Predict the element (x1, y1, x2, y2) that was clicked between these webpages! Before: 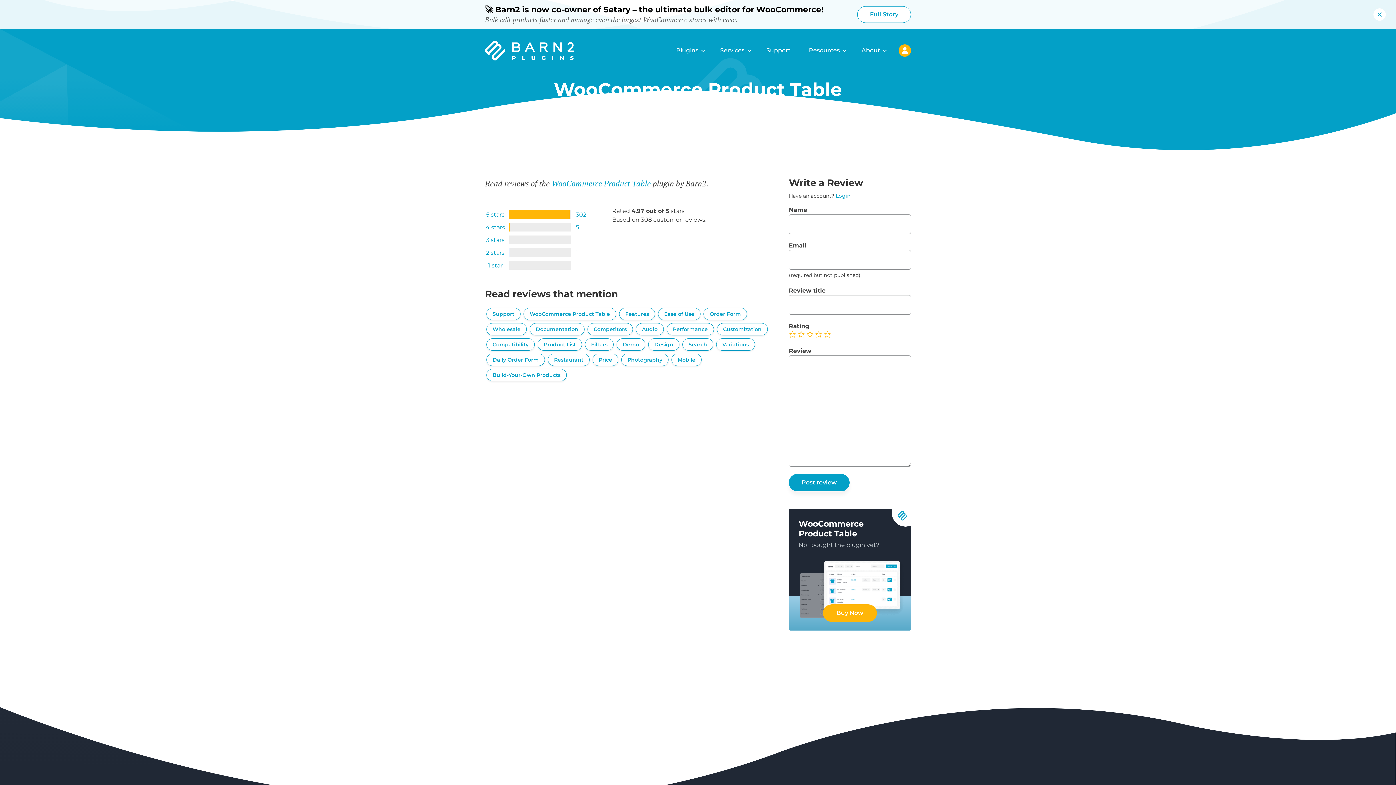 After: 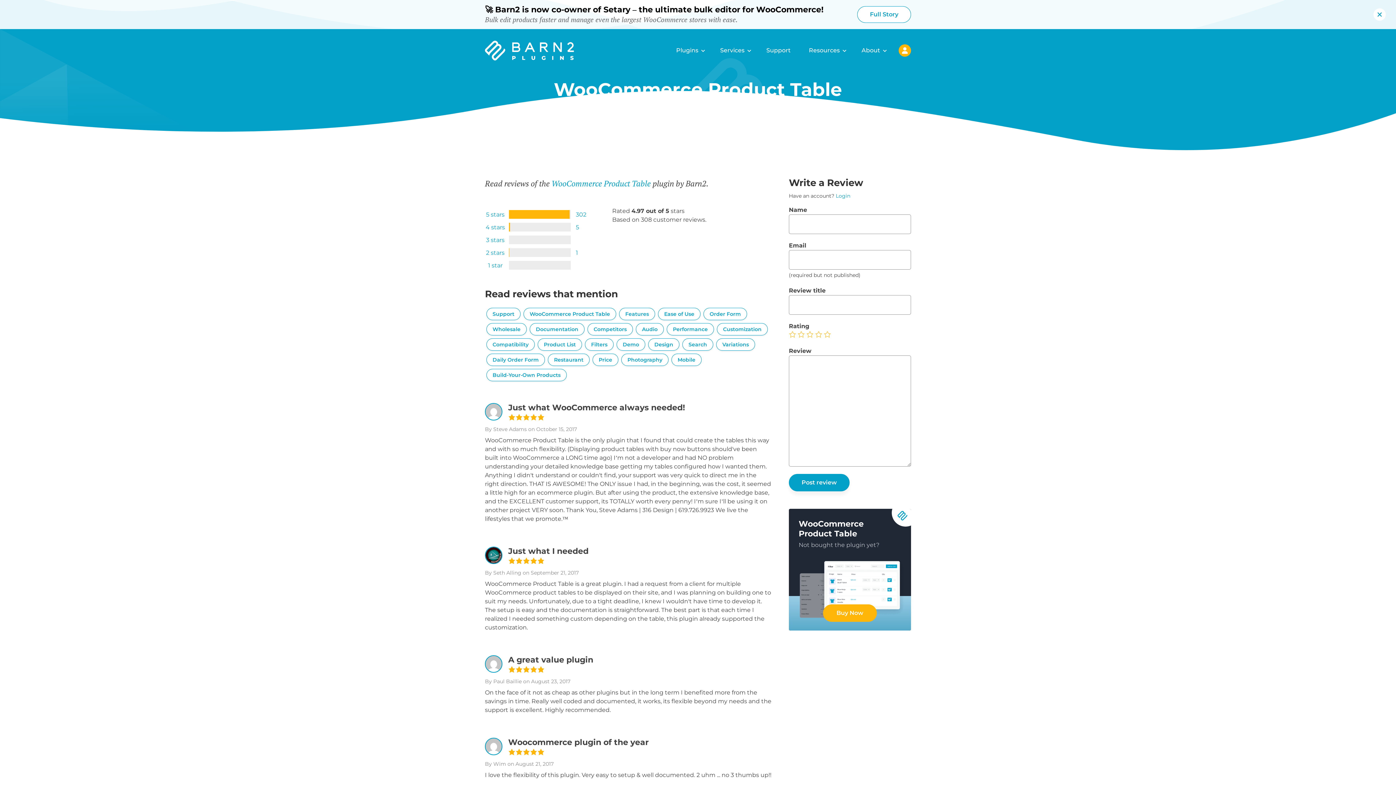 Action: label: Documentation bbox: (529, 323, 584, 335)